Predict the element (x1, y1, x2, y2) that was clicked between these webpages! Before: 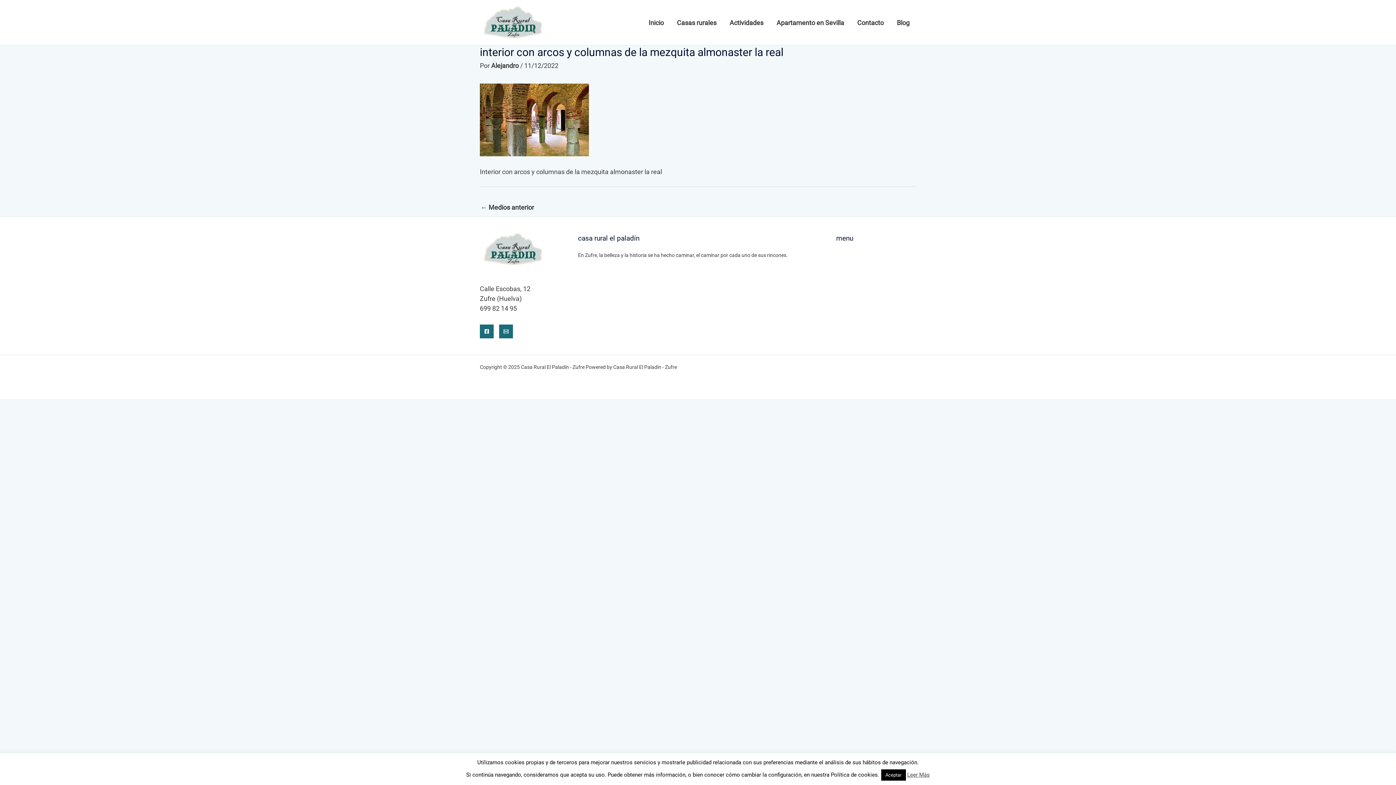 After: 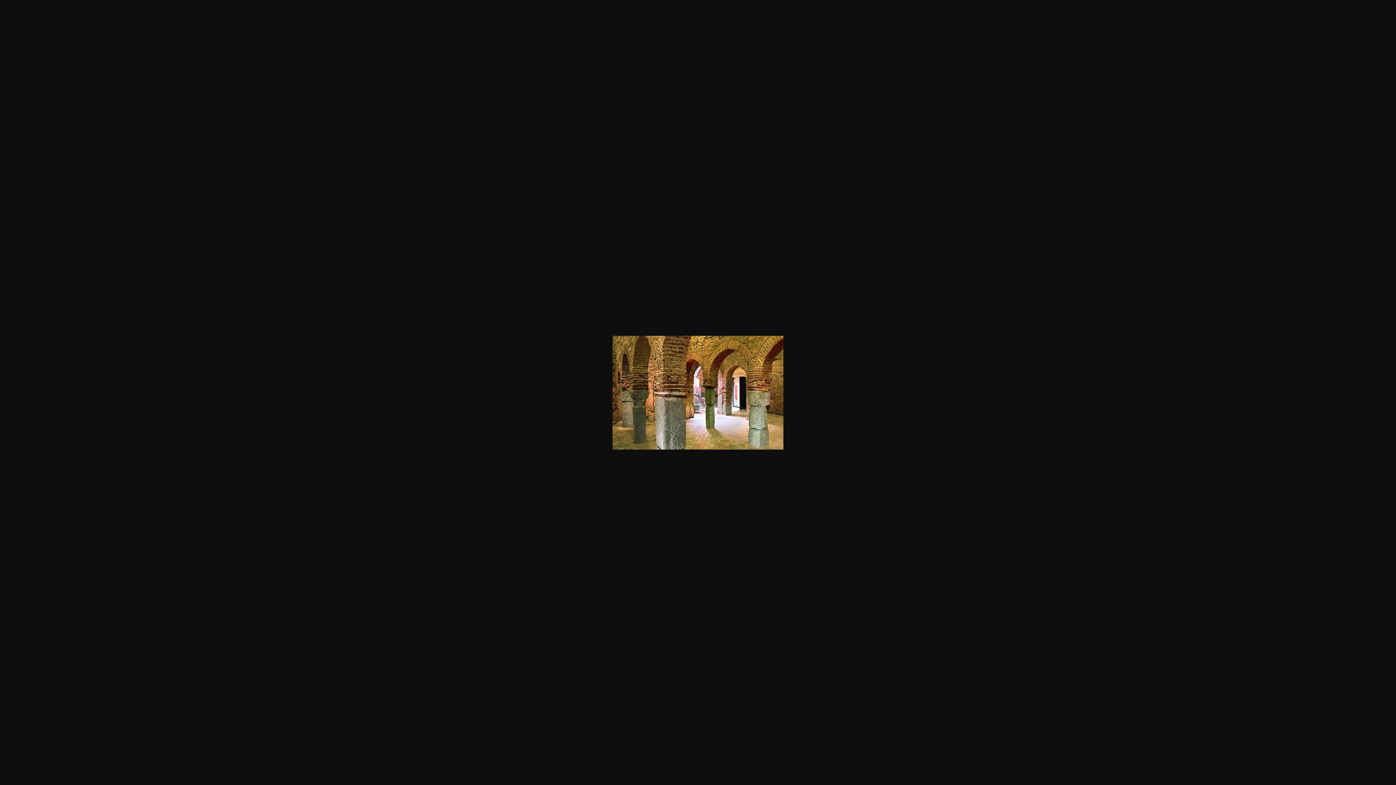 Action: bbox: (480, 115, 589, 123)